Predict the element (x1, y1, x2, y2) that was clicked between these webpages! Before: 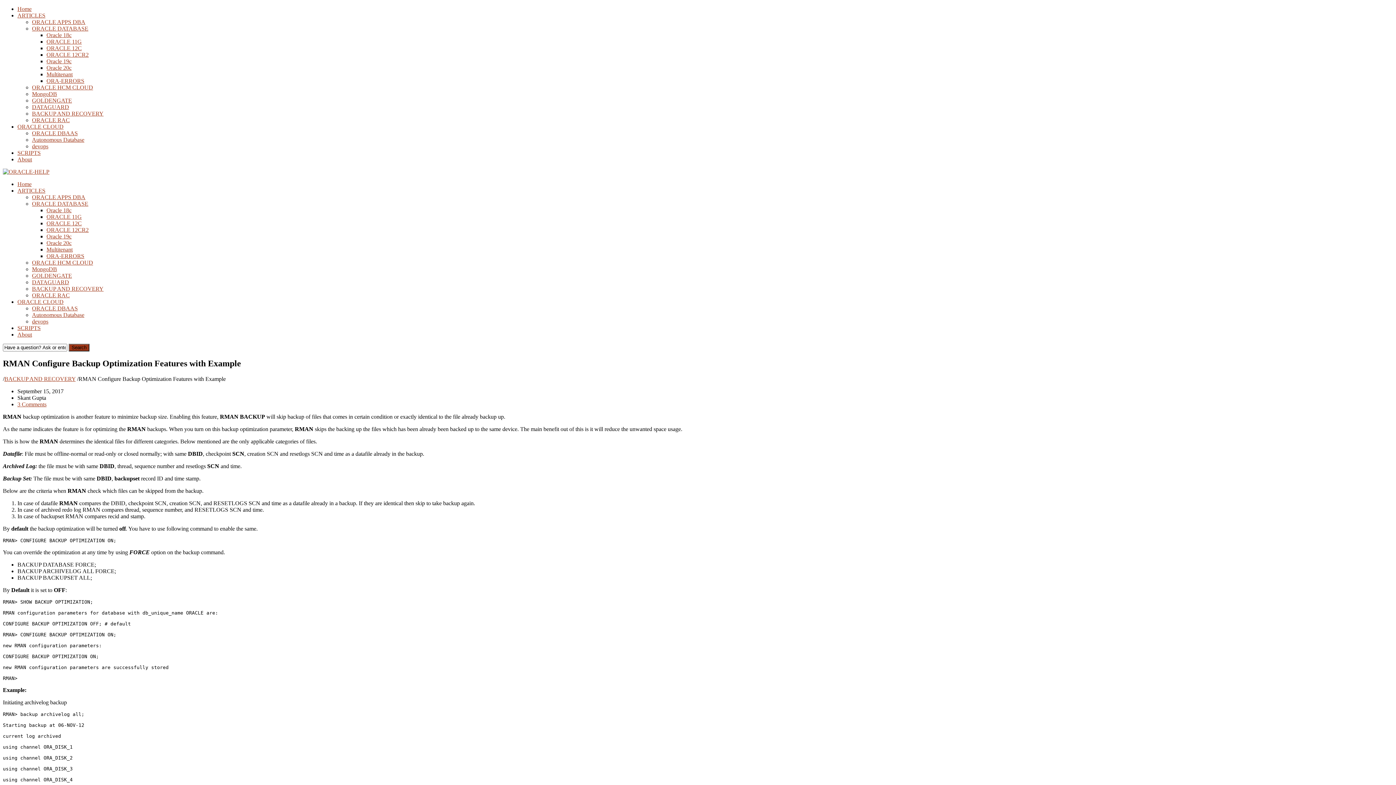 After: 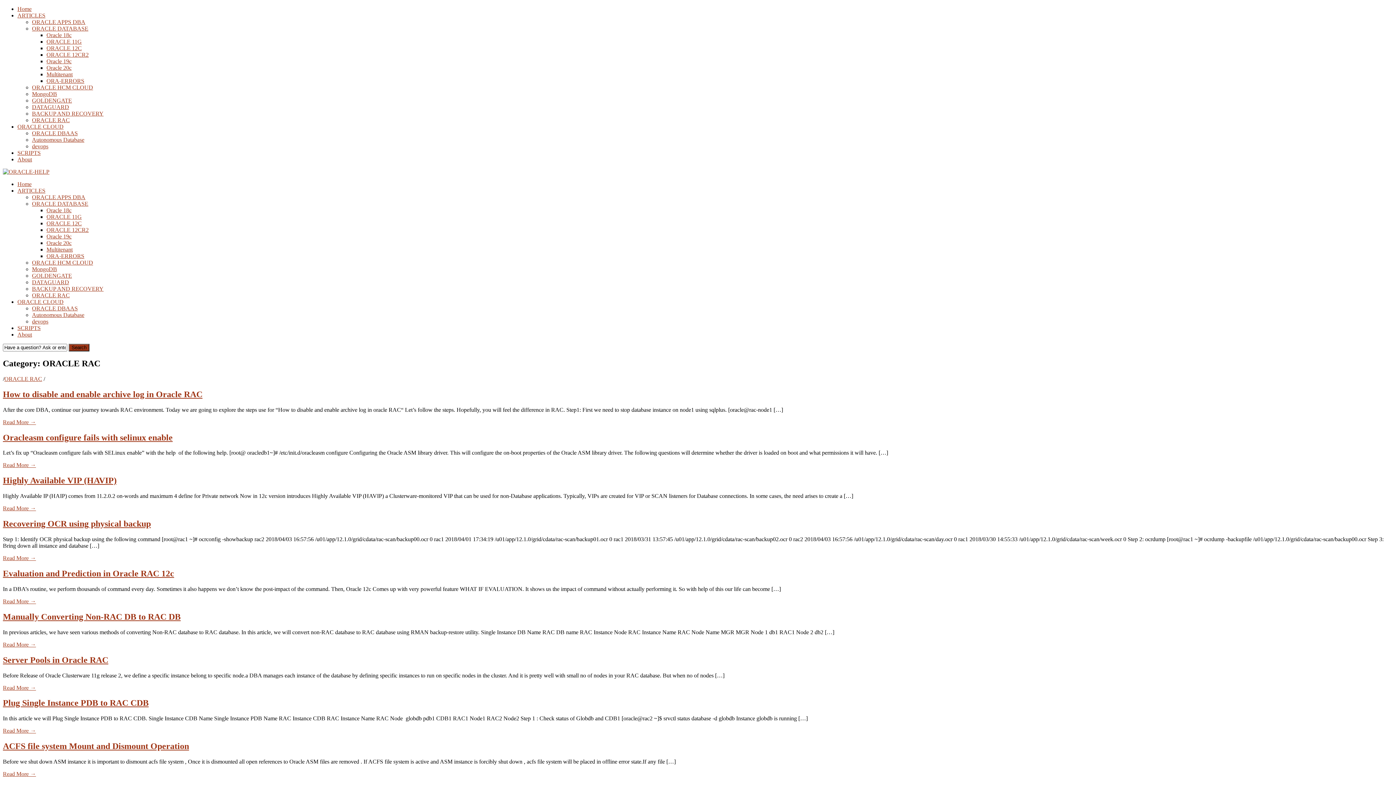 Action: bbox: (32, 292, 69, 298) label: ORACLE RAC